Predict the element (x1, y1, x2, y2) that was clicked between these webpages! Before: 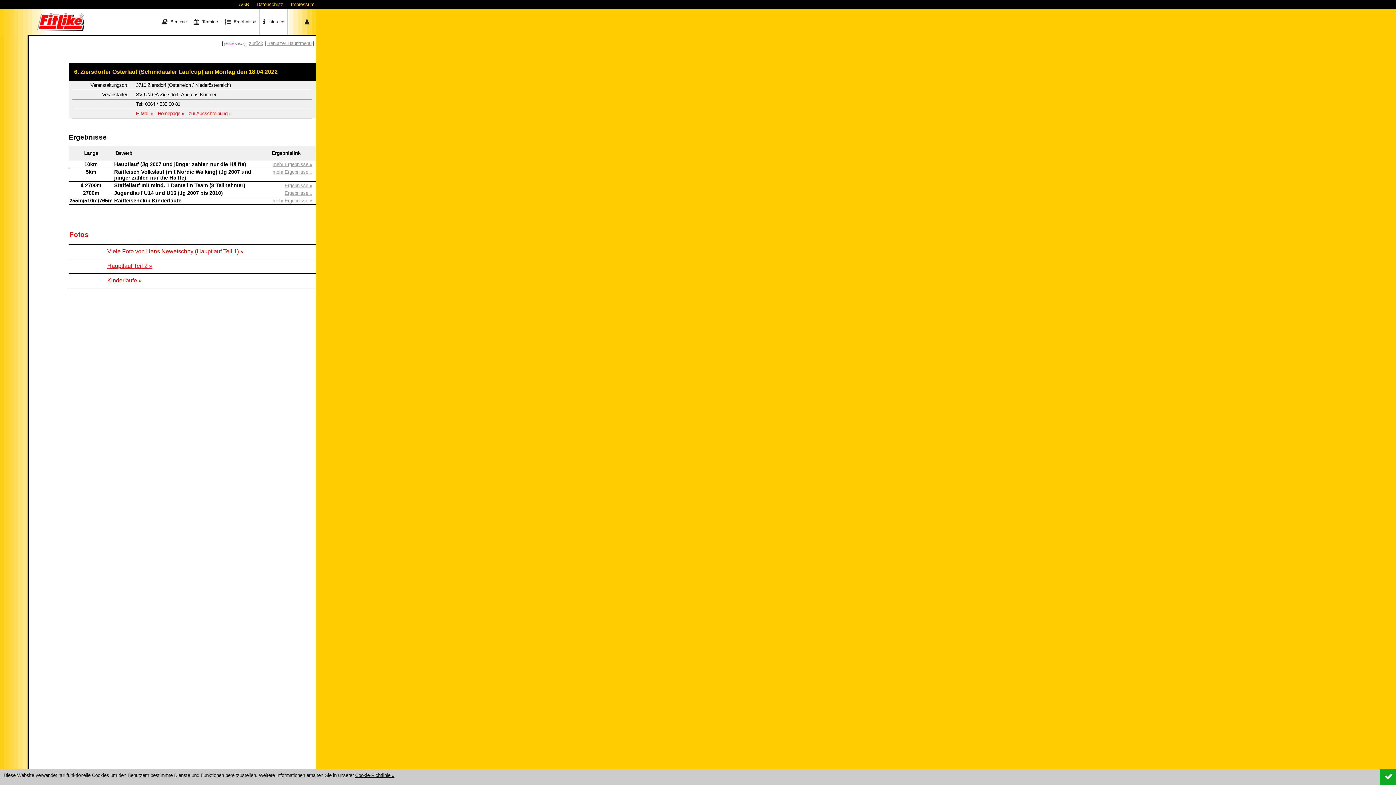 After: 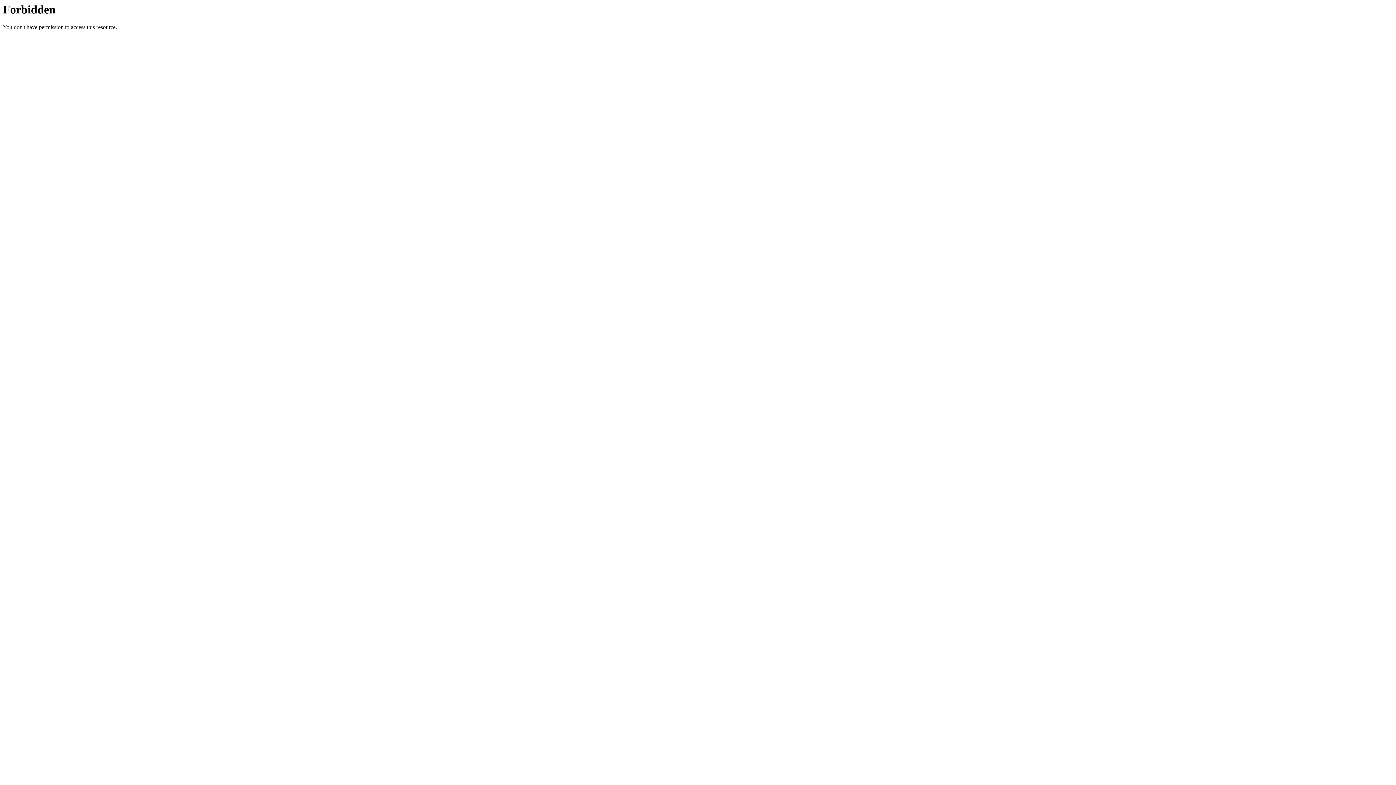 Action: bbox: (190, 9, 221, 34) label: Termine